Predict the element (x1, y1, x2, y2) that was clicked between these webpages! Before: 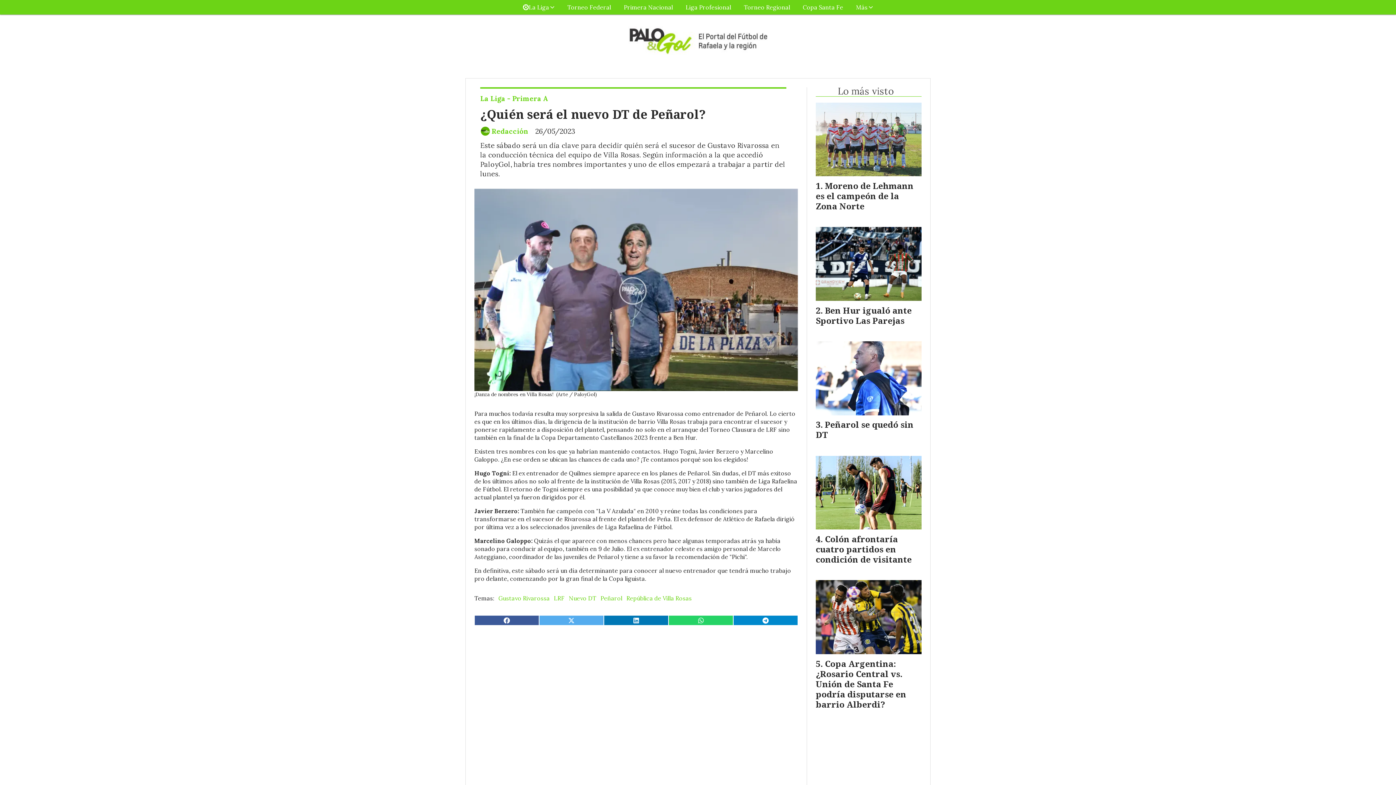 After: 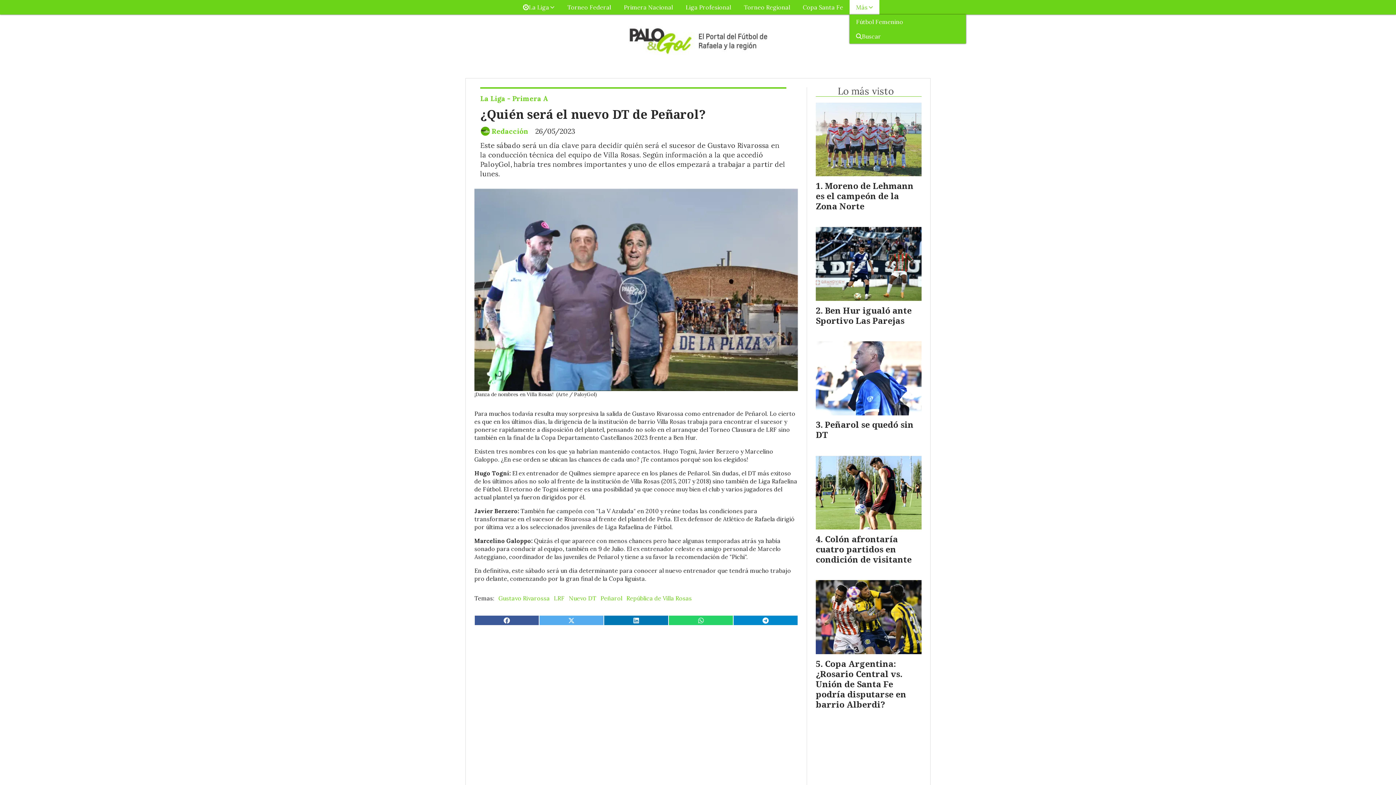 Action: bbox: (849, 0, 879, 14) label: Más